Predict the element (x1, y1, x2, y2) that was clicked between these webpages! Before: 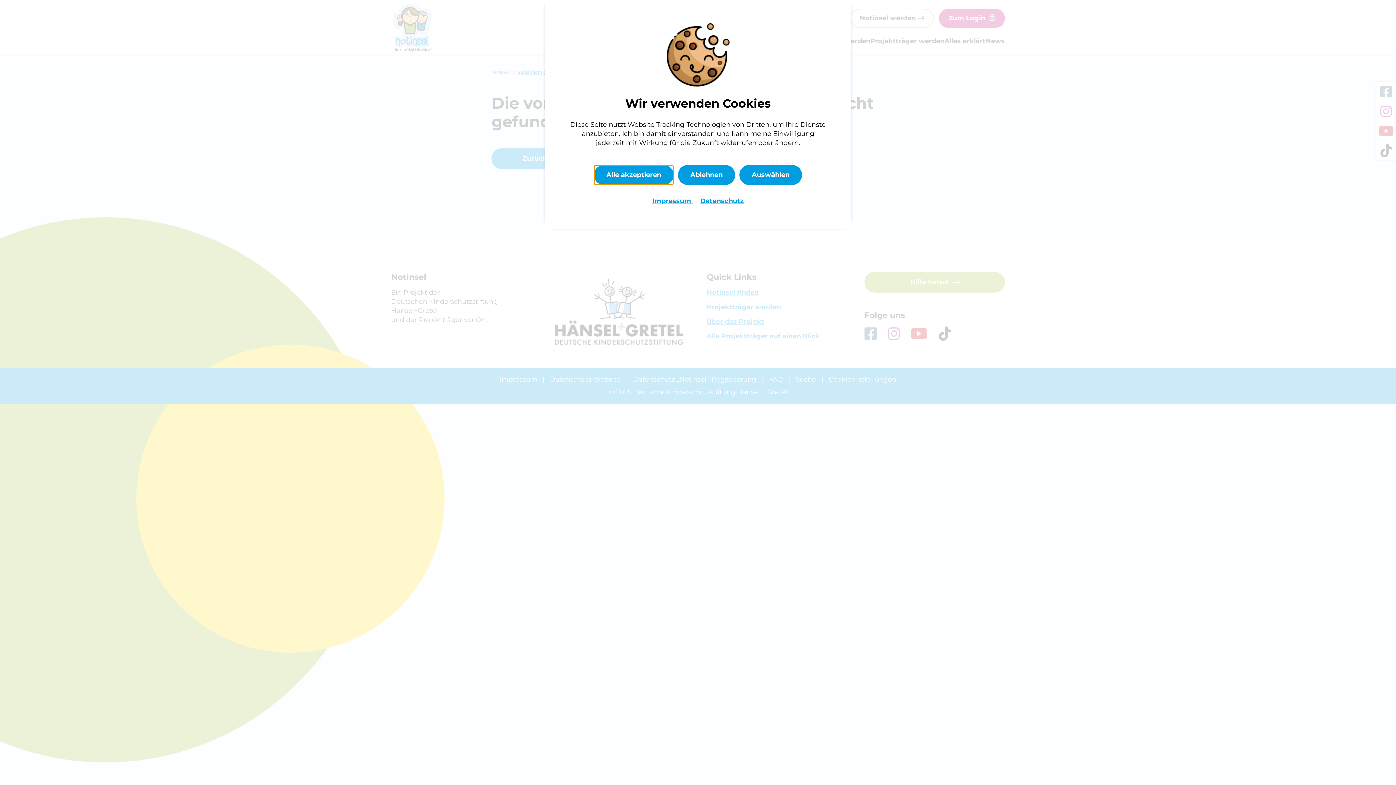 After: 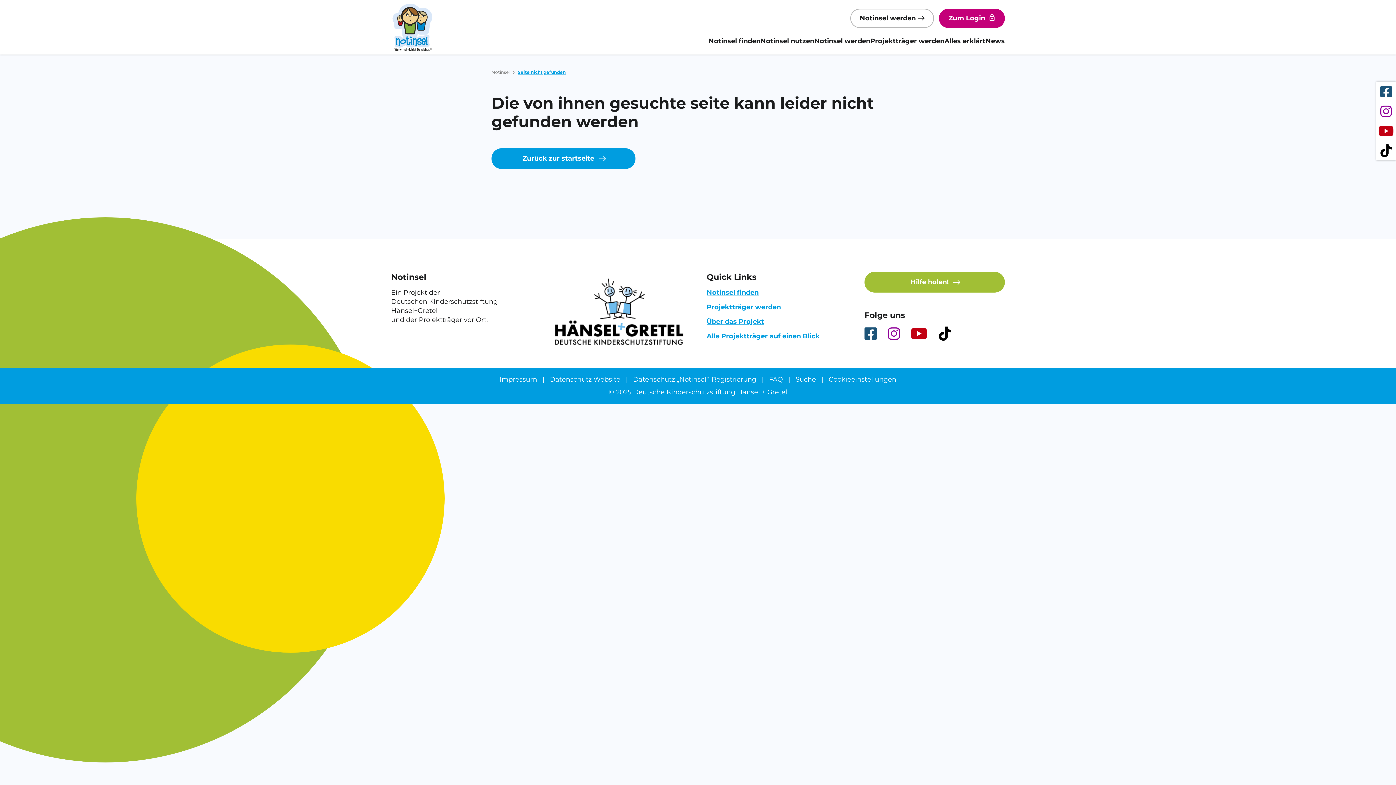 Action: bbox: (594, 165, 673, 185) label: Alle akzeptieren